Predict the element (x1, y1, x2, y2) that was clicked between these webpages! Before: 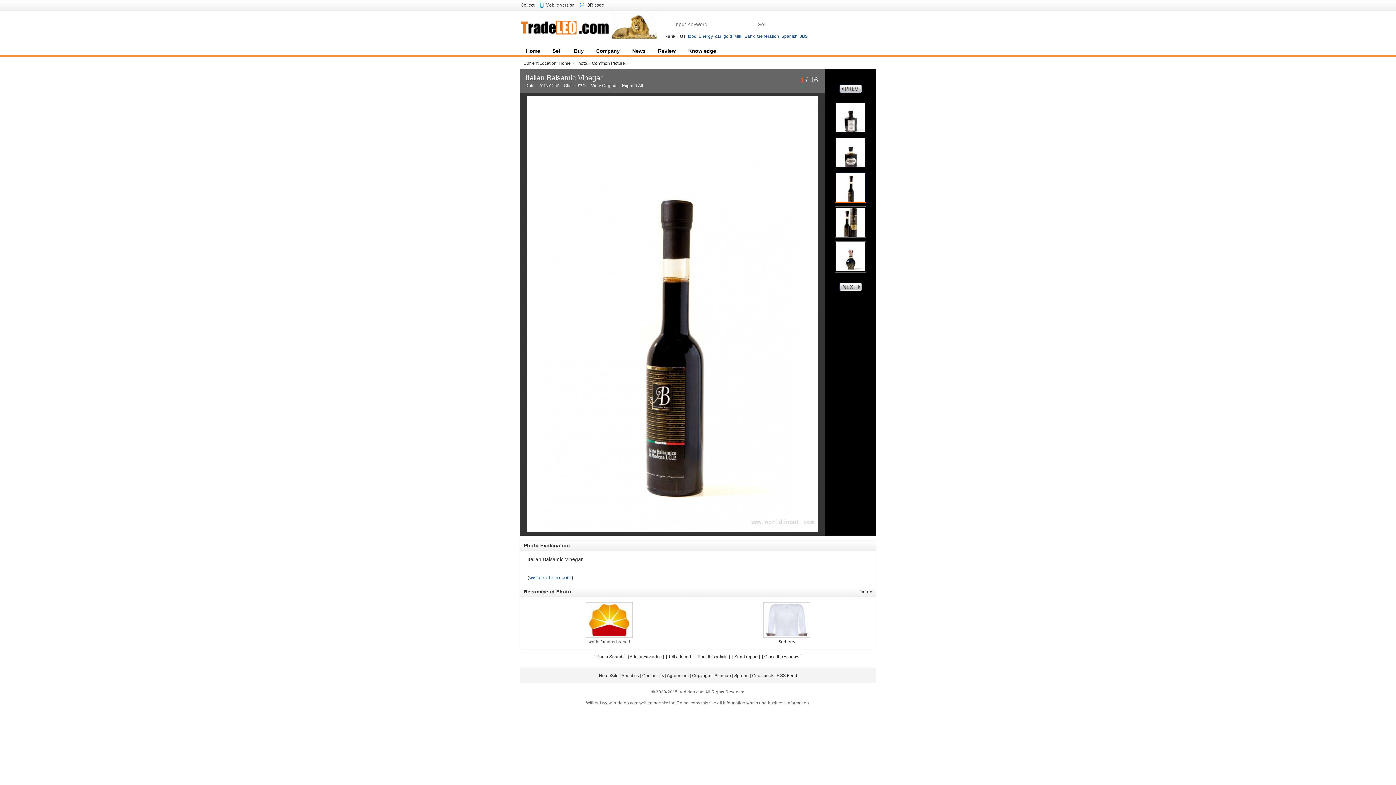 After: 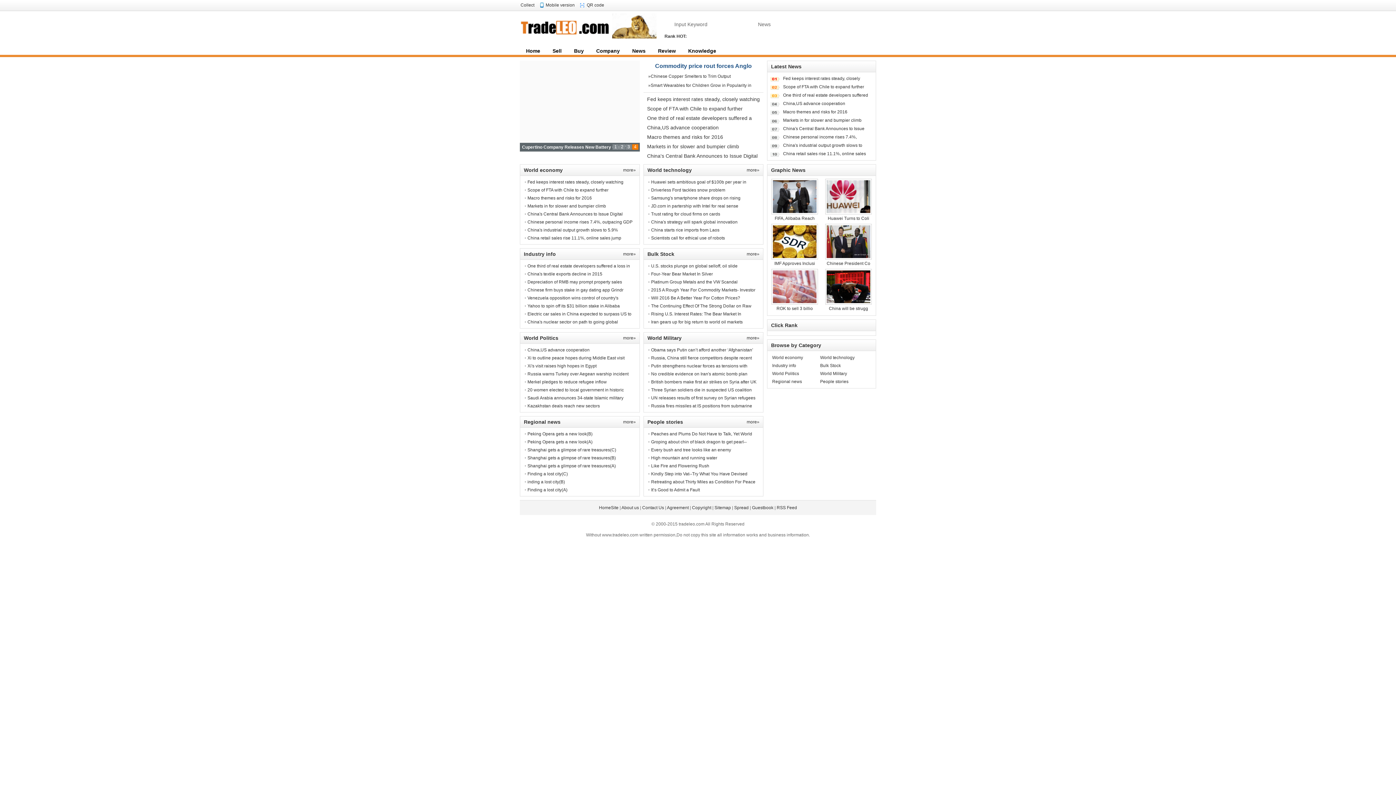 Action: label: News bbox: (626, 44, 652, 54)